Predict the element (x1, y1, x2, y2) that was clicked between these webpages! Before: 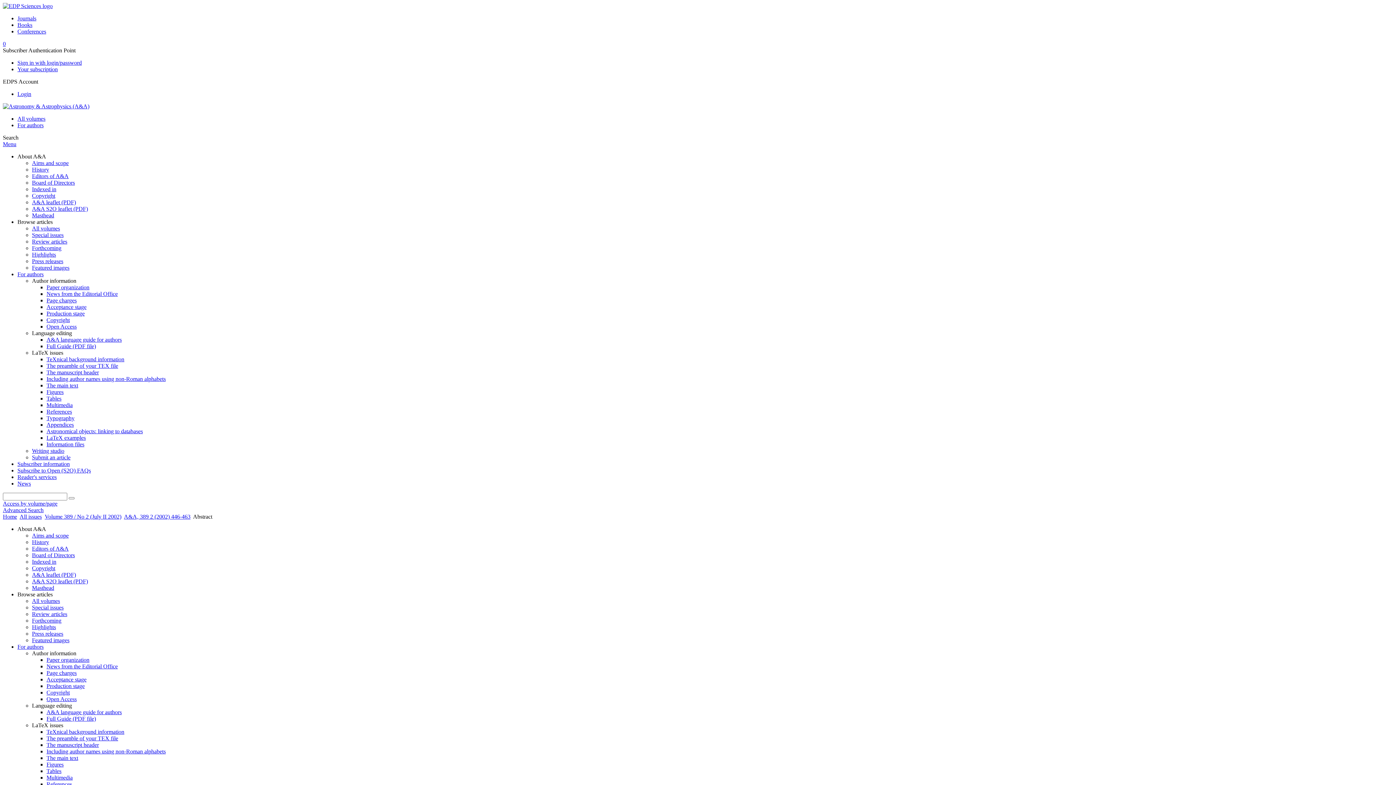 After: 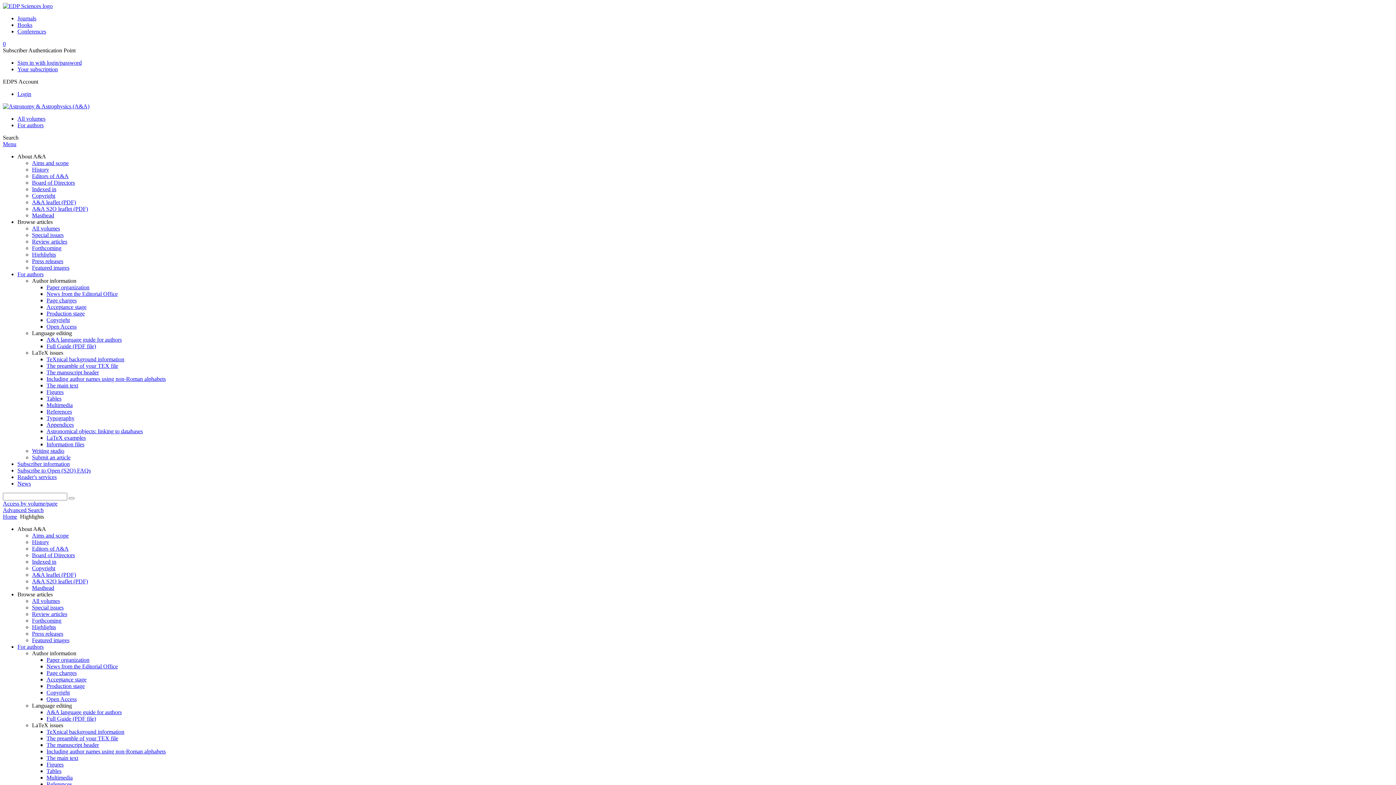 Action: bbox: (32, 624, 56, 630) label: Highlights